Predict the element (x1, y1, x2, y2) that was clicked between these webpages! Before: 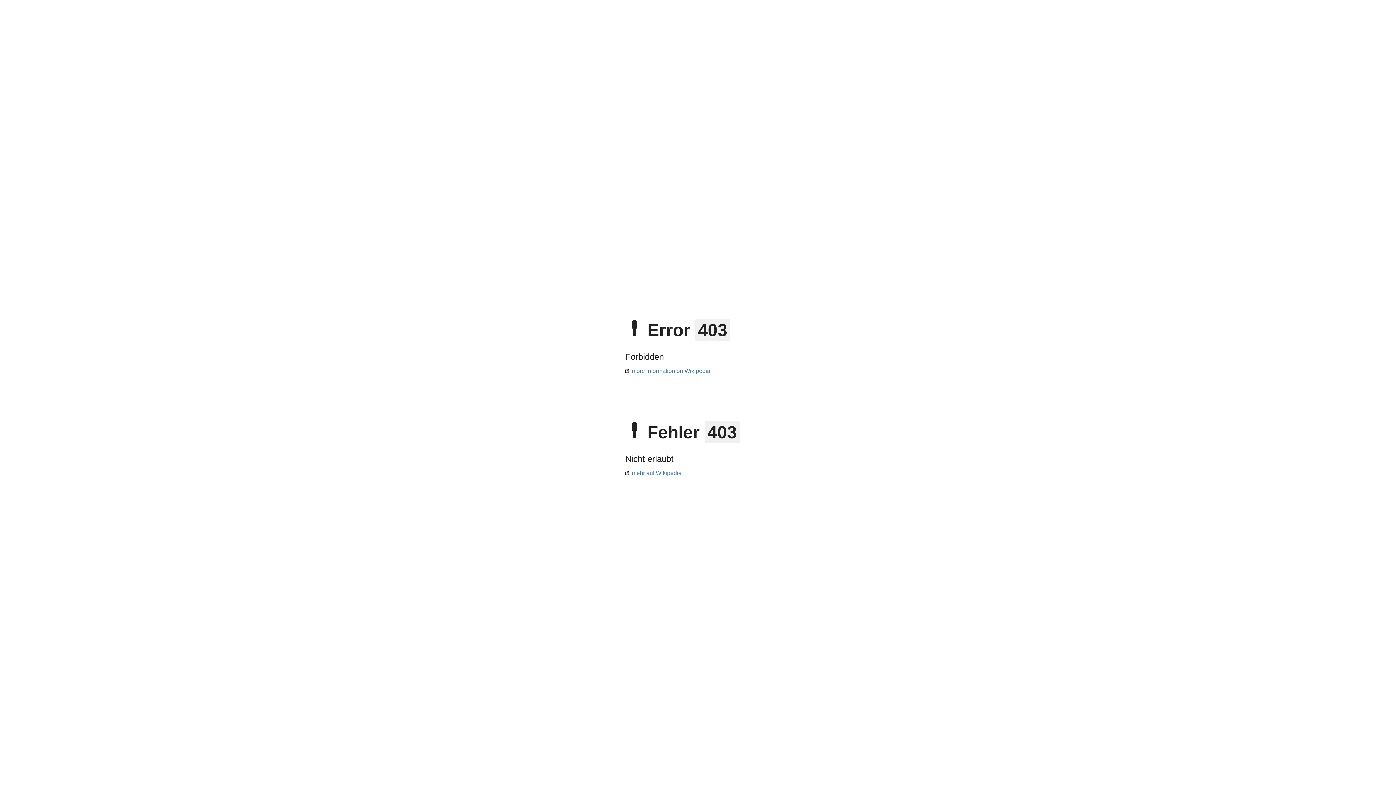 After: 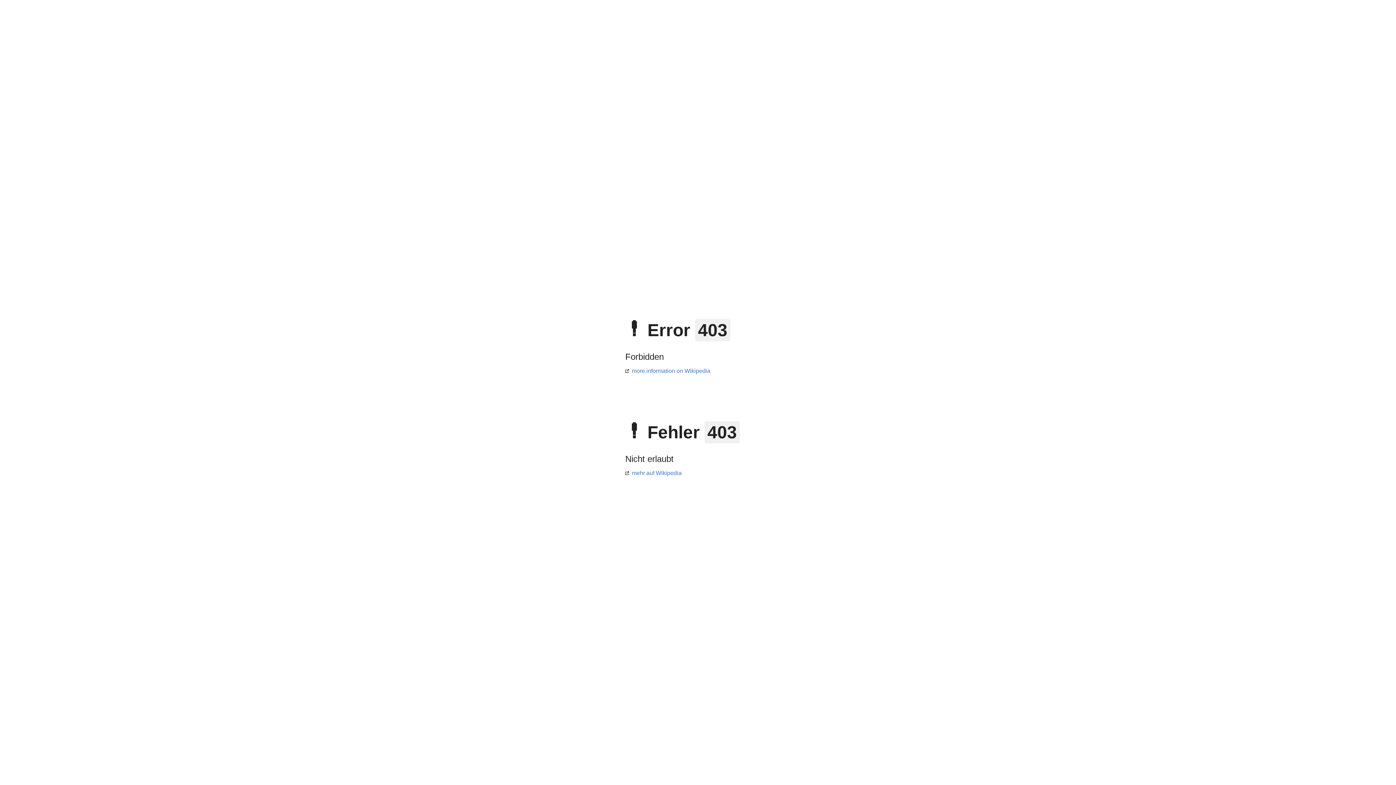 Action: label: mehr auf Wikipedia bbox: (625, 470, 681, 476)